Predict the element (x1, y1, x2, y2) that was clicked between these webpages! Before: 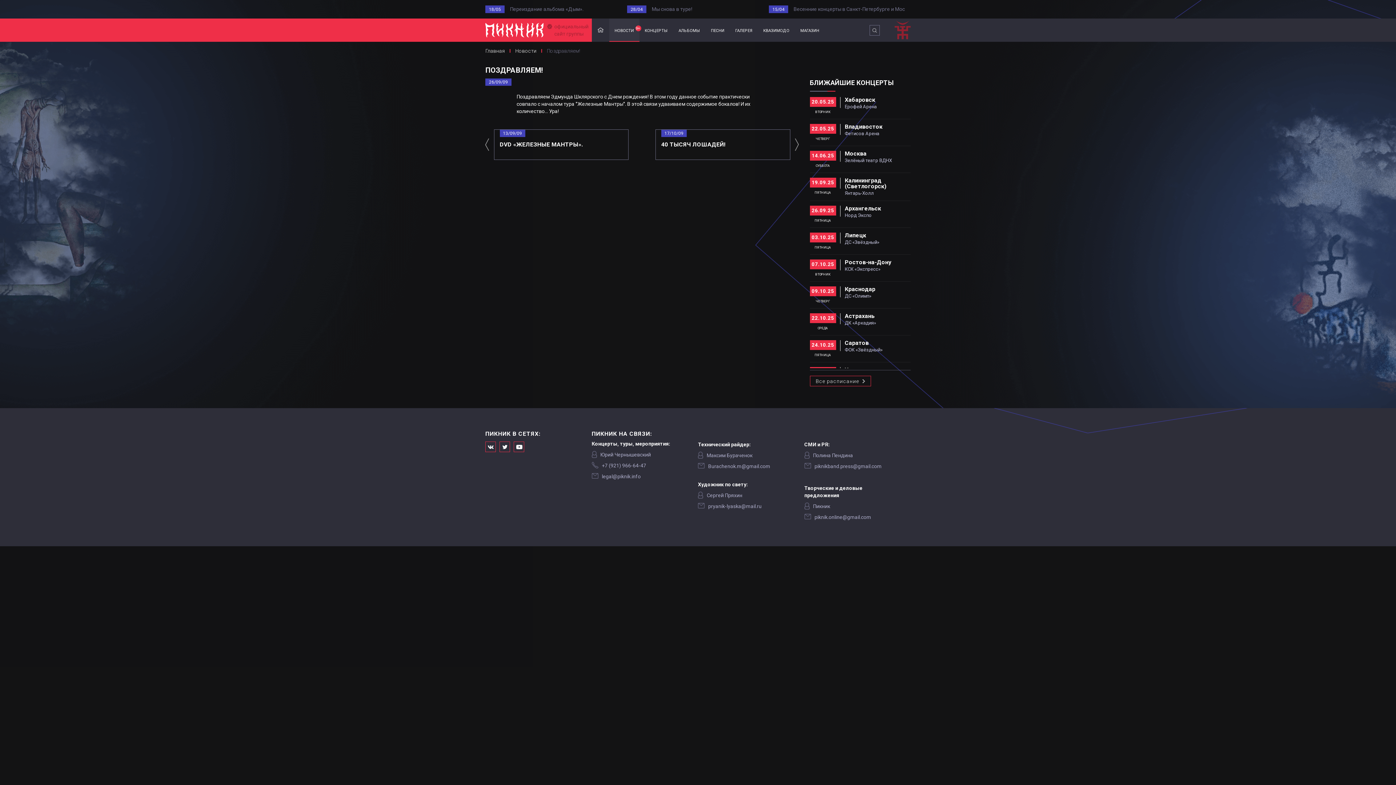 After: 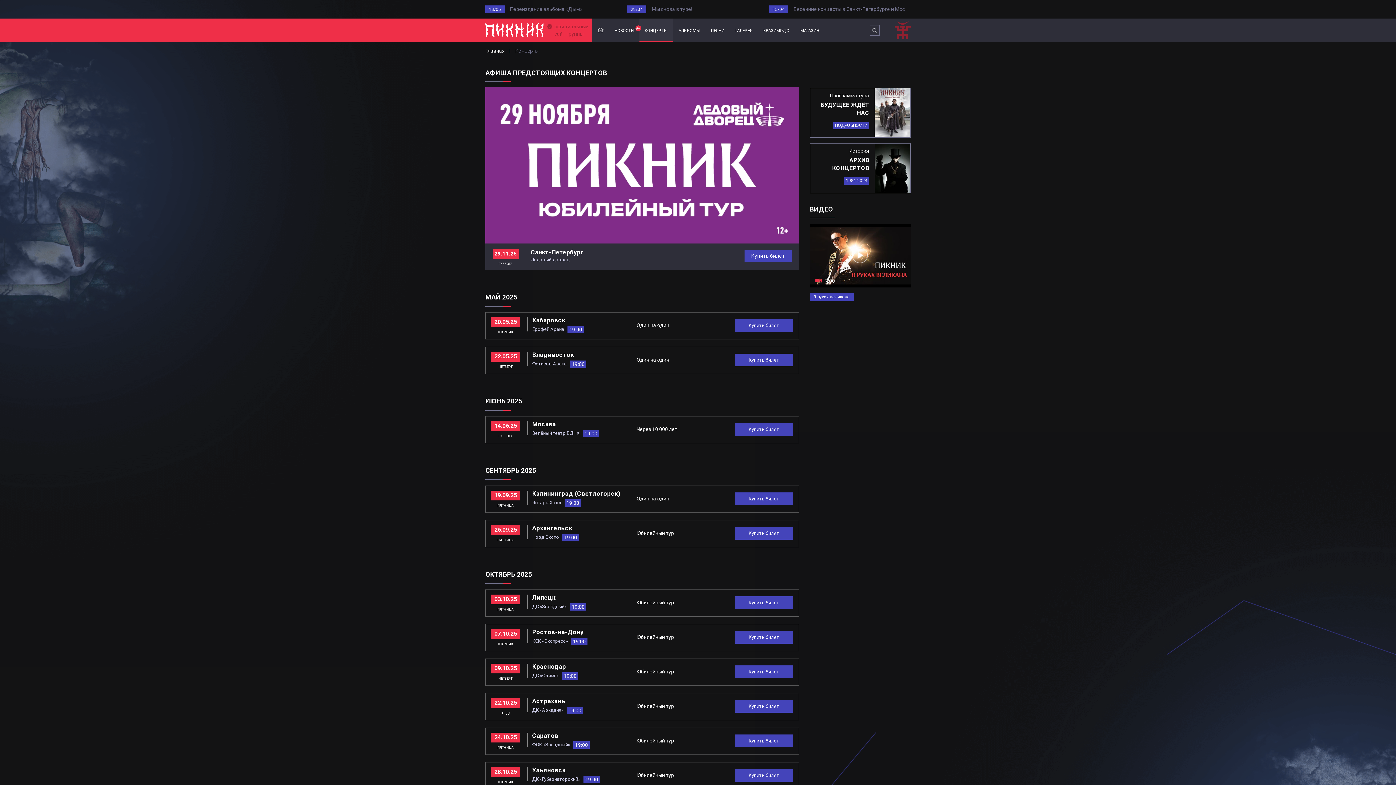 Action: bbox: (810, 376, 871, 386) label: Все расписание